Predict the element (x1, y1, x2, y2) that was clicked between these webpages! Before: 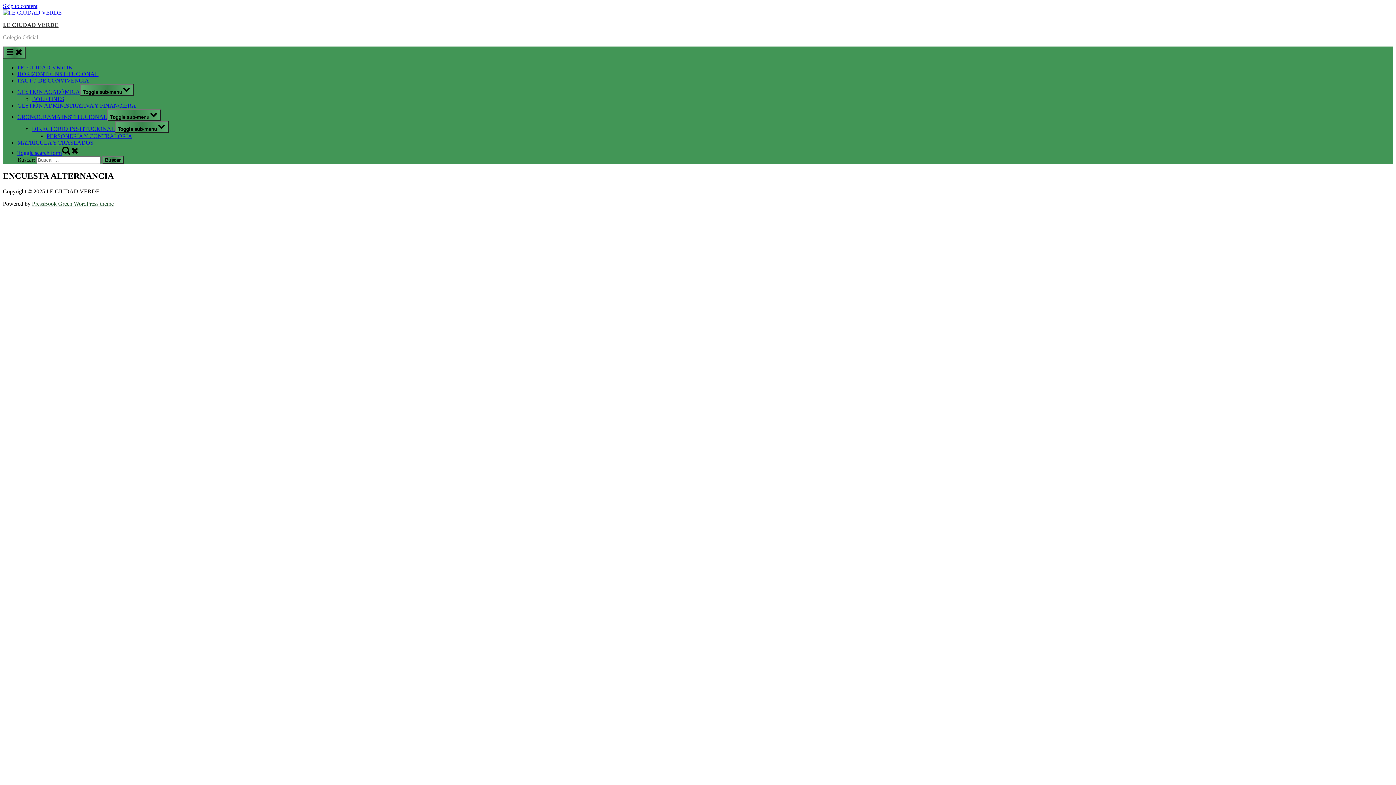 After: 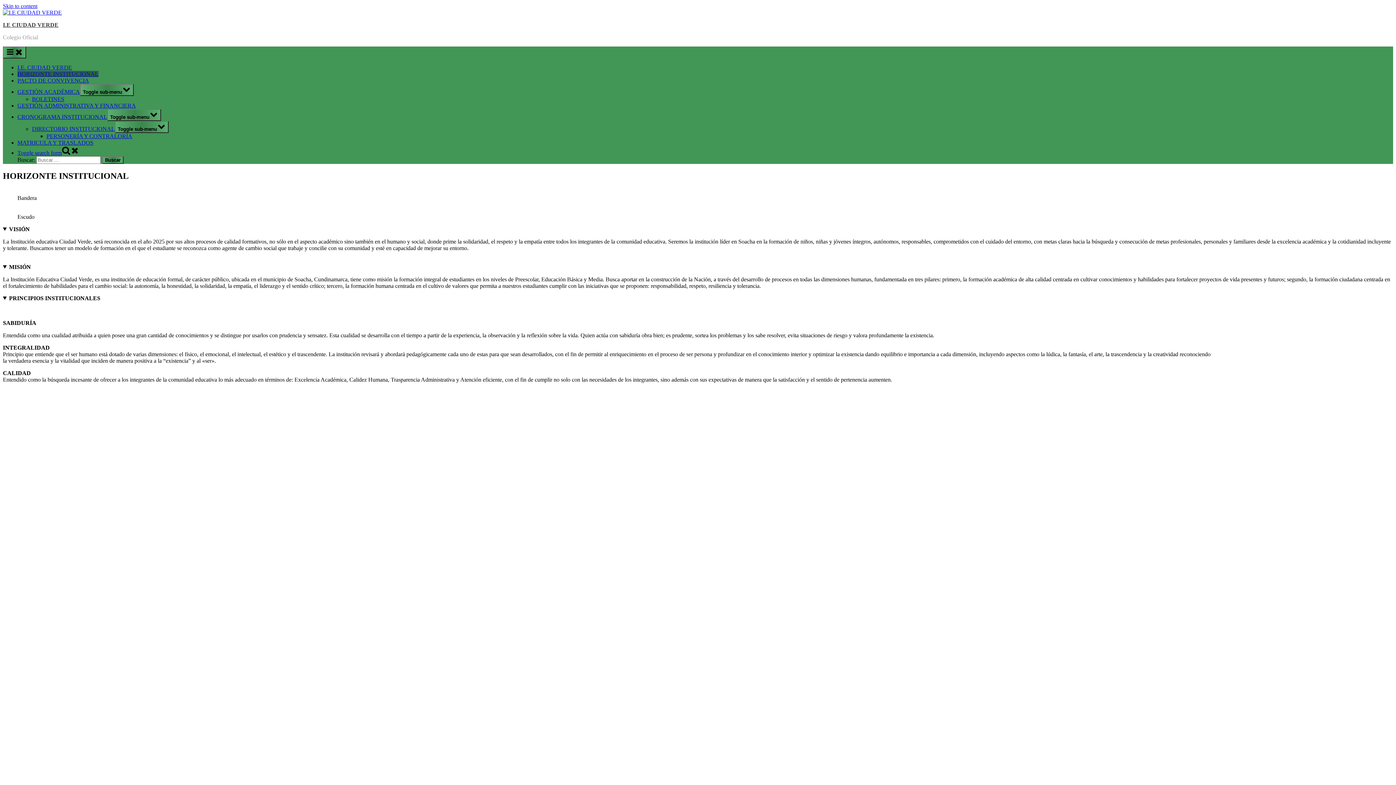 Action: label: HORIZONTE INSTITUCIONAL bbox: (17, 70, 98, 77)